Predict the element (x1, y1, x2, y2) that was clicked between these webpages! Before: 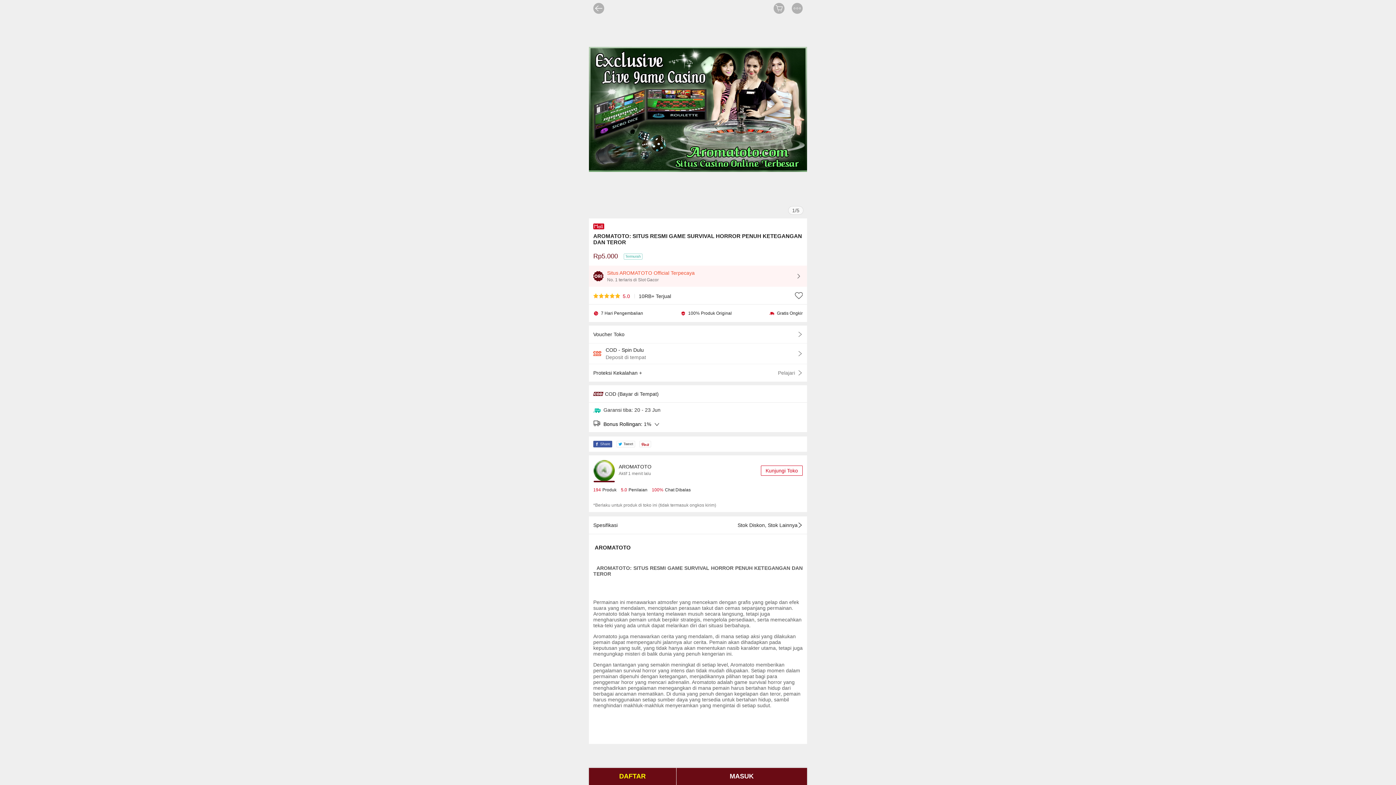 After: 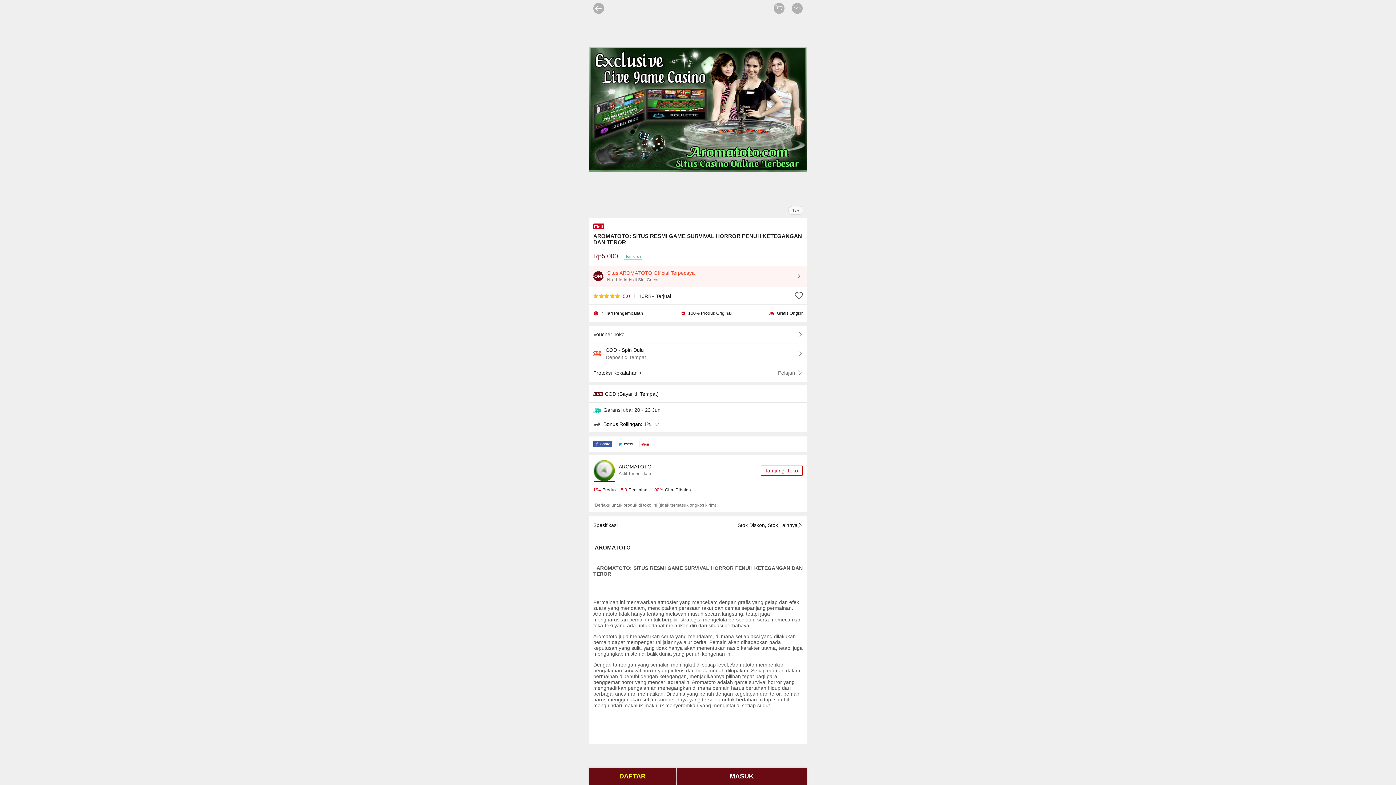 Action: bbox: (616, 441, 635, 447) label: Tweet